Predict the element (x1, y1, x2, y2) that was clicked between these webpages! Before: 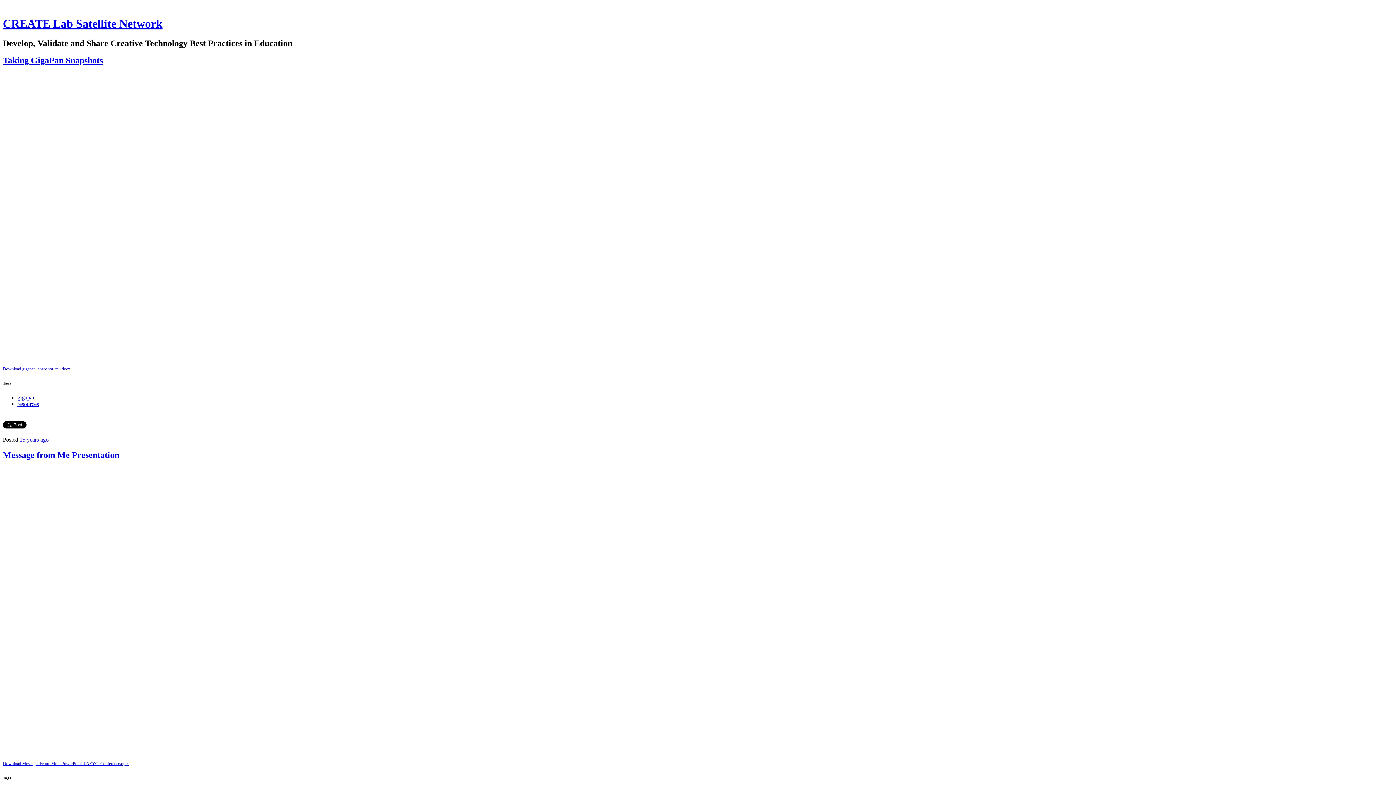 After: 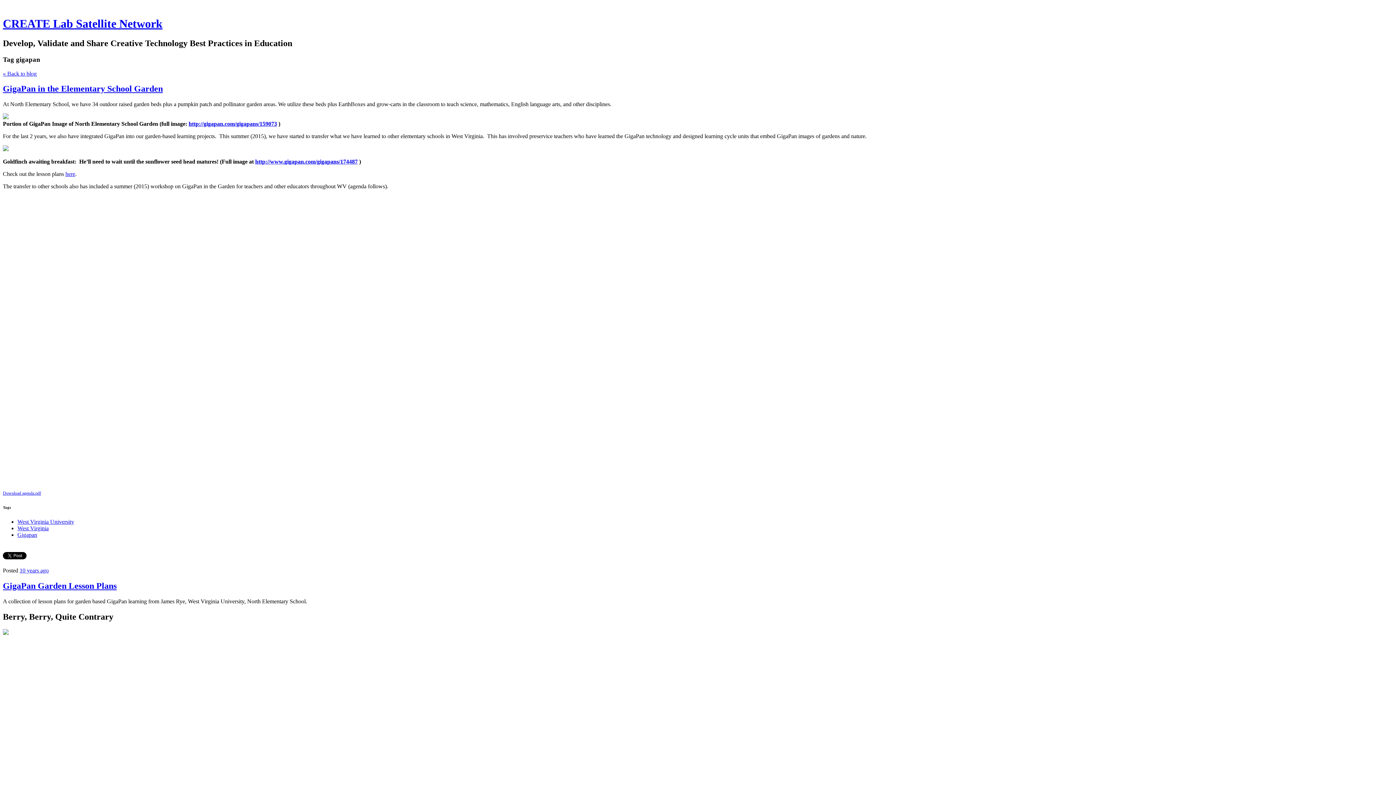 Action: bbox: (17, 394, 35, 400) label: gigapan